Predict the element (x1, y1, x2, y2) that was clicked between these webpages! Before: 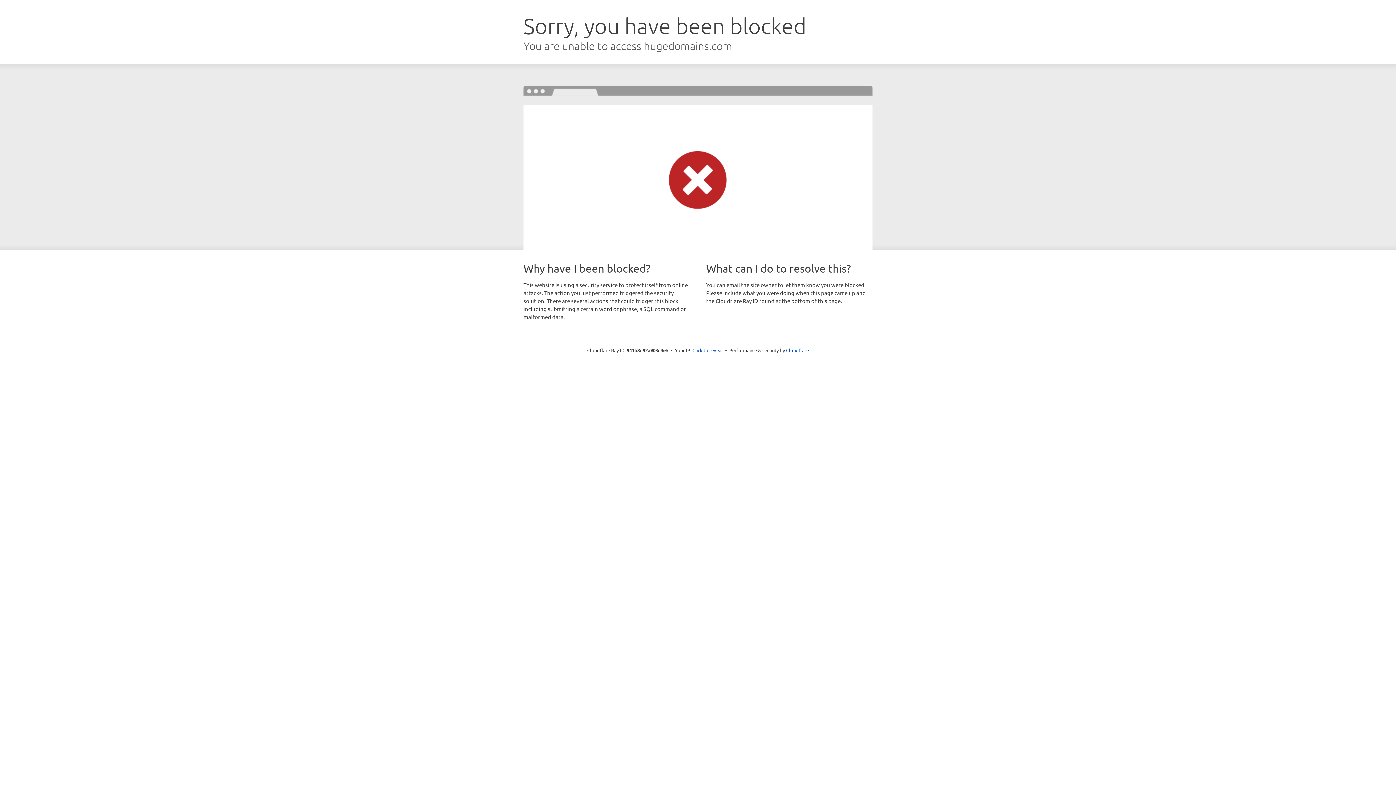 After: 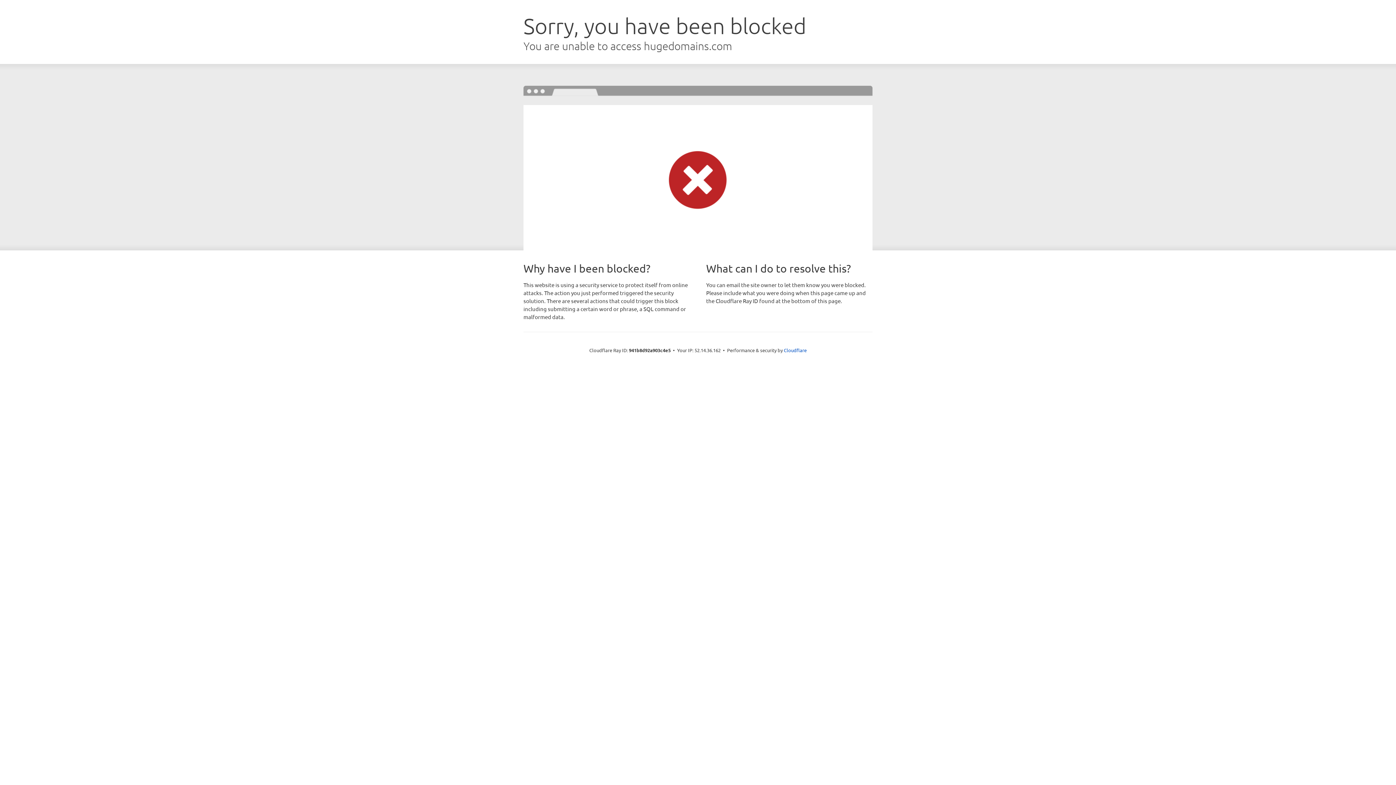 Action: label: Click to reveal bbox: (692, 346, 723, 353)